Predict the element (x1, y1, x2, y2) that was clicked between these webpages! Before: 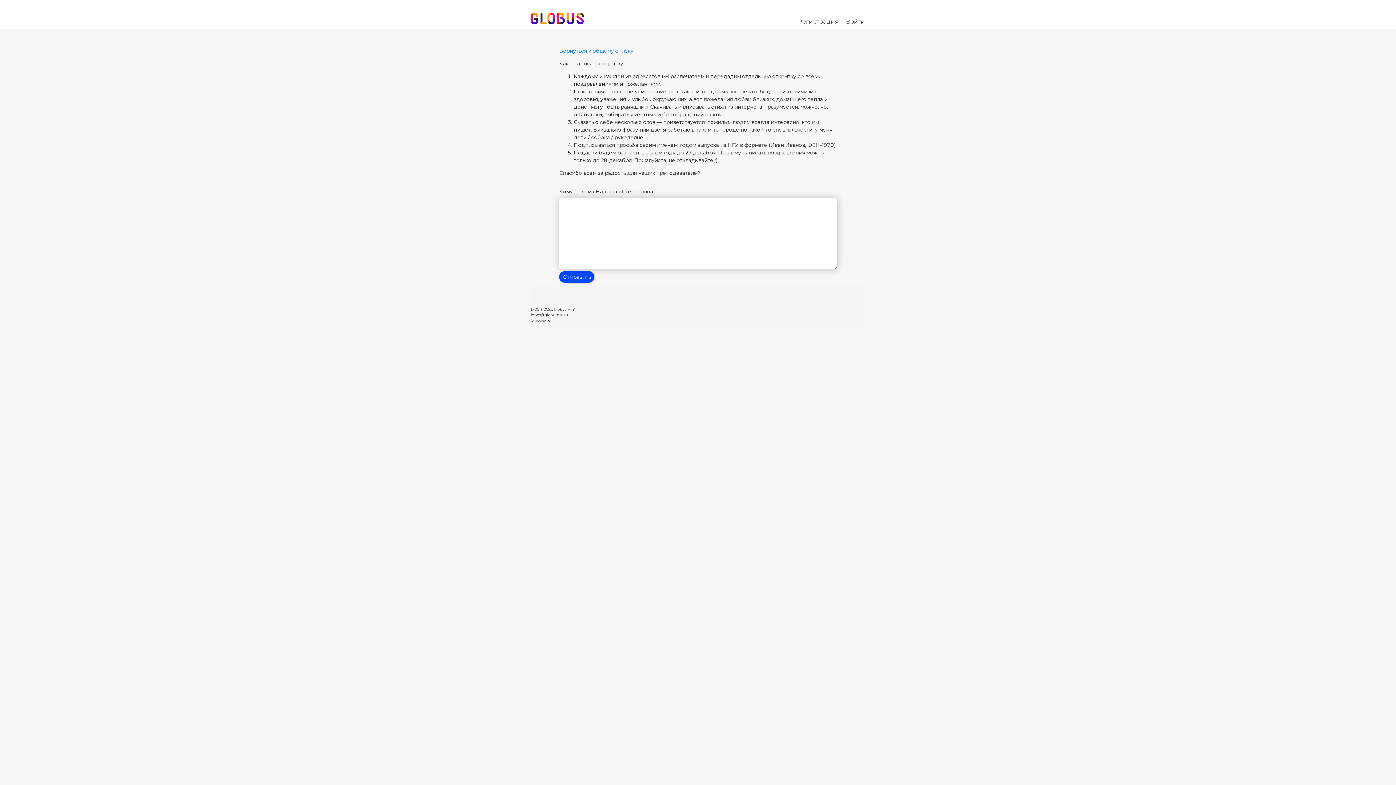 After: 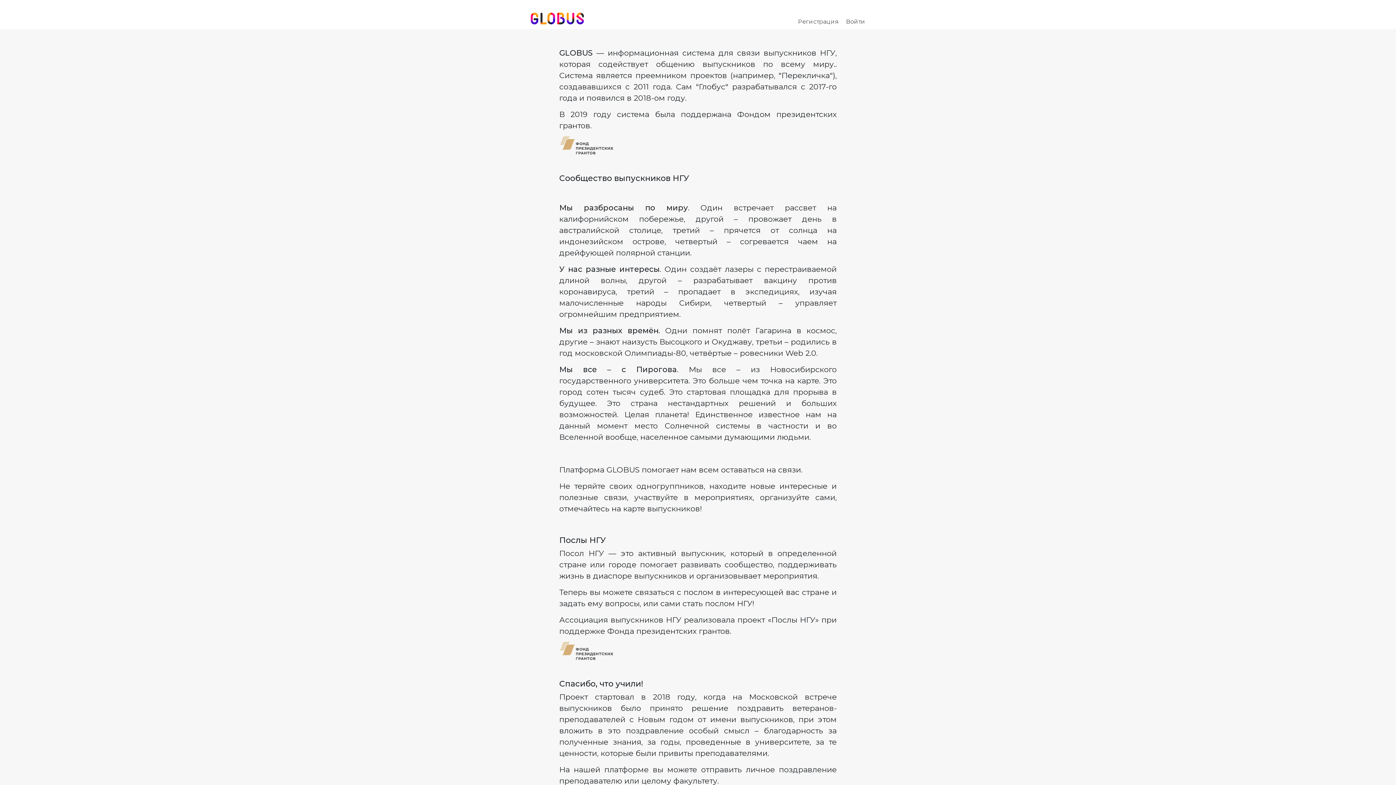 Action: bbox: (530, 318, 550, 322) label: О проекте